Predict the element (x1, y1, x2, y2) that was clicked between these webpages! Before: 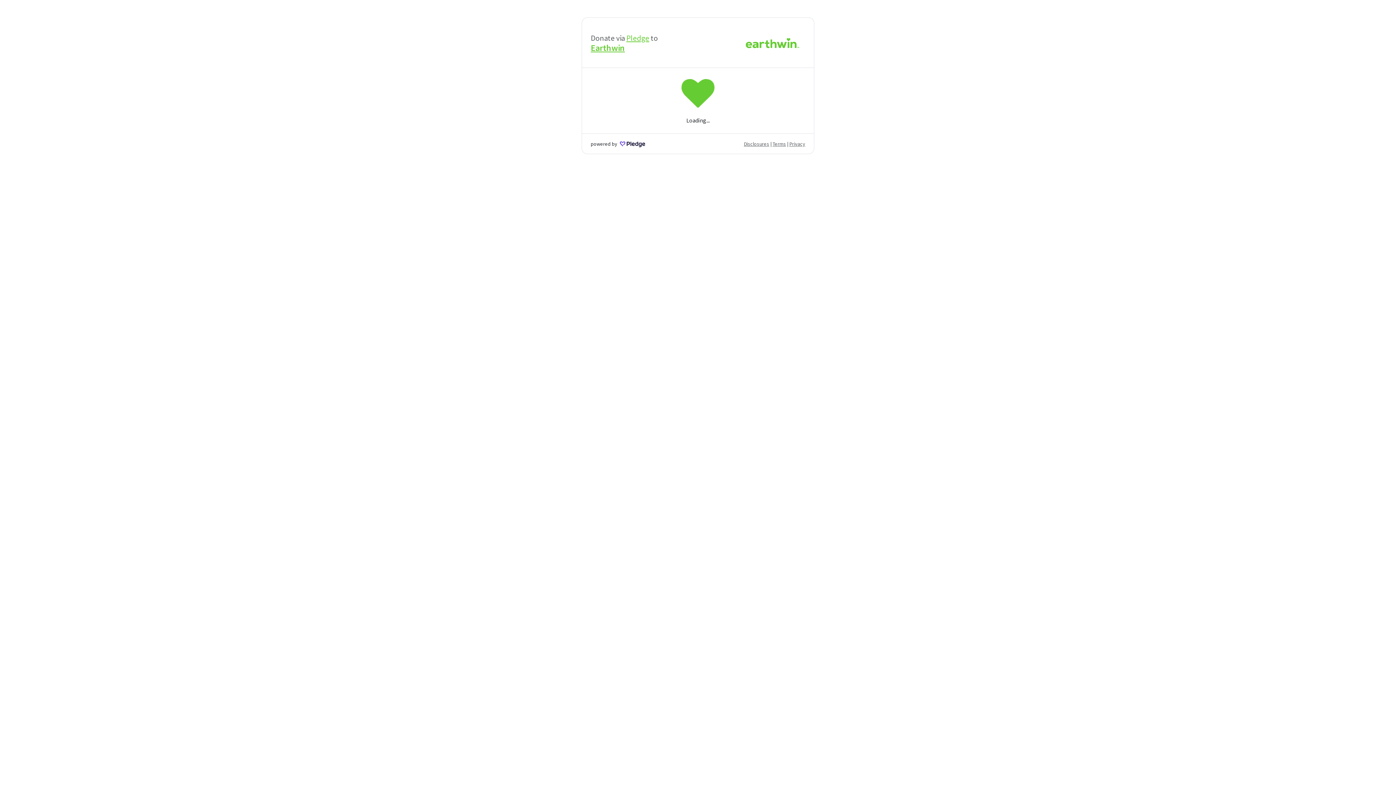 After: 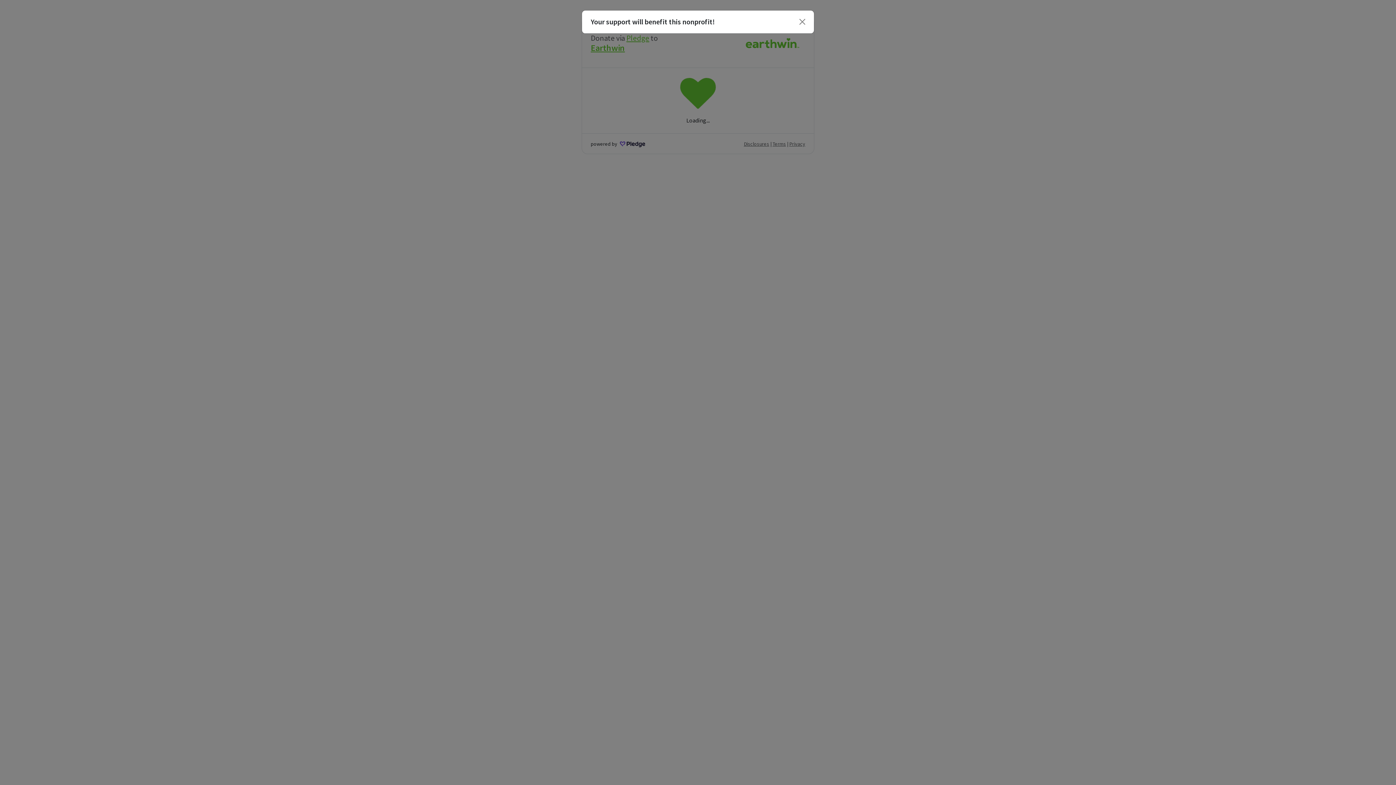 Action: bbox: (590, 42, 625, 53) label: Earthwin